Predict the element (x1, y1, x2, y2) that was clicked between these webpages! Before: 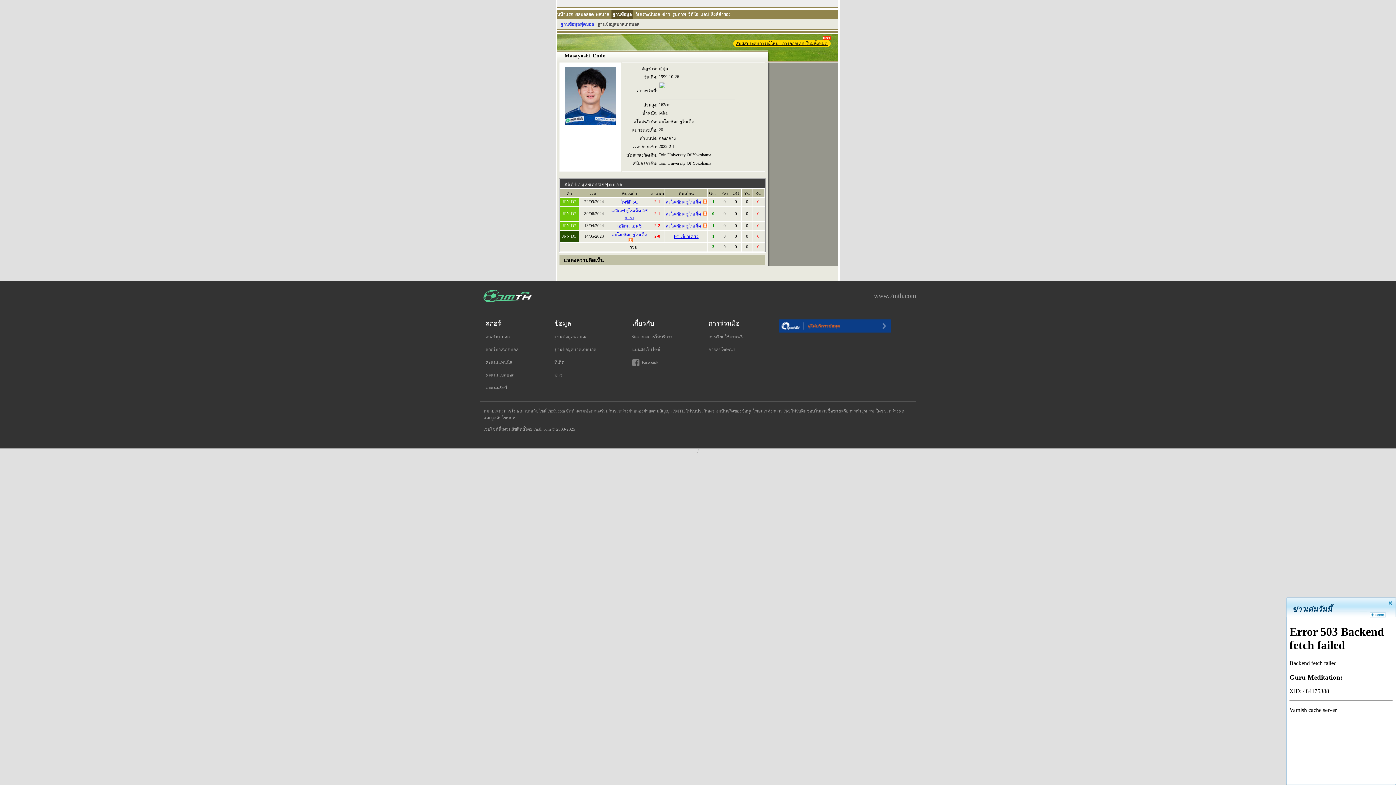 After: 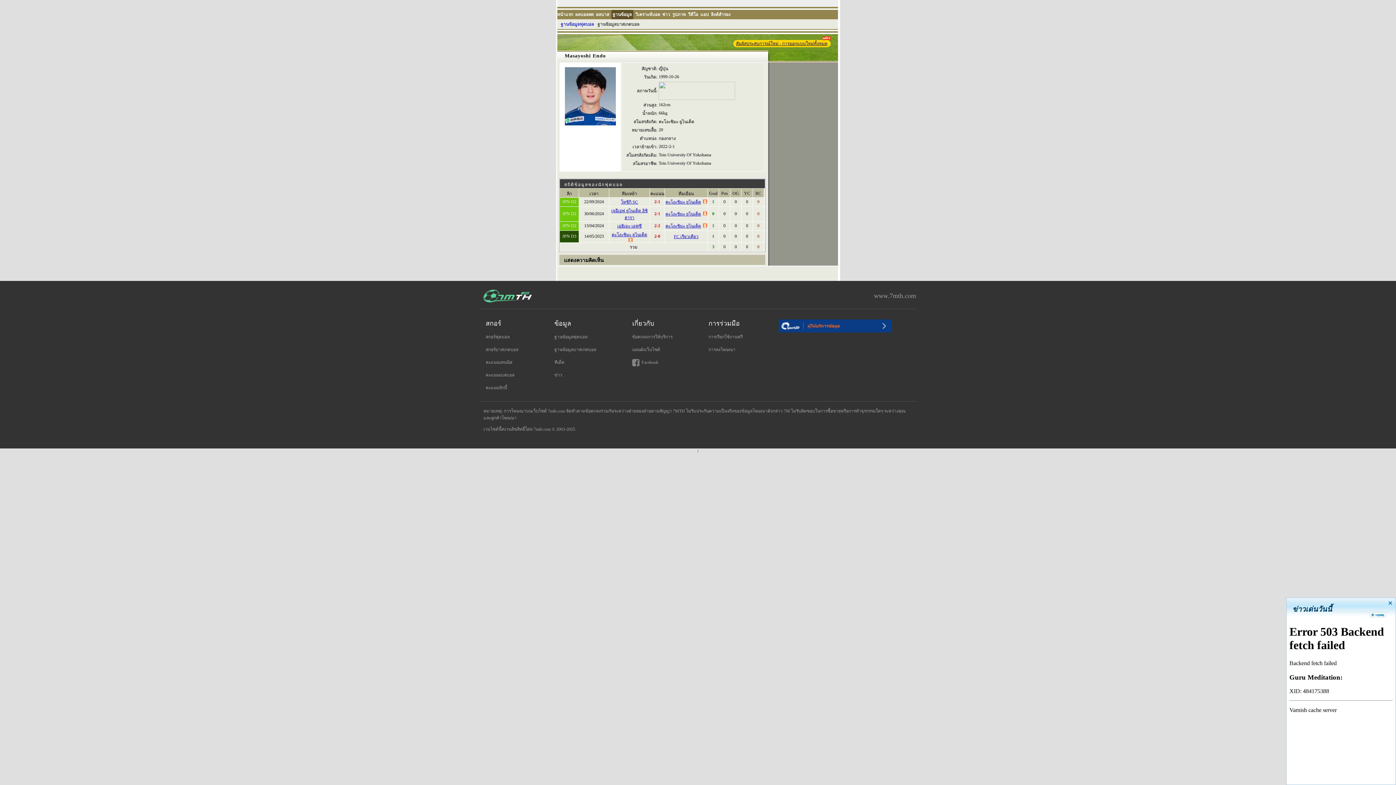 Action: bbox: (485, 333, 518, 340) label: สกอร์ฟุตบอล